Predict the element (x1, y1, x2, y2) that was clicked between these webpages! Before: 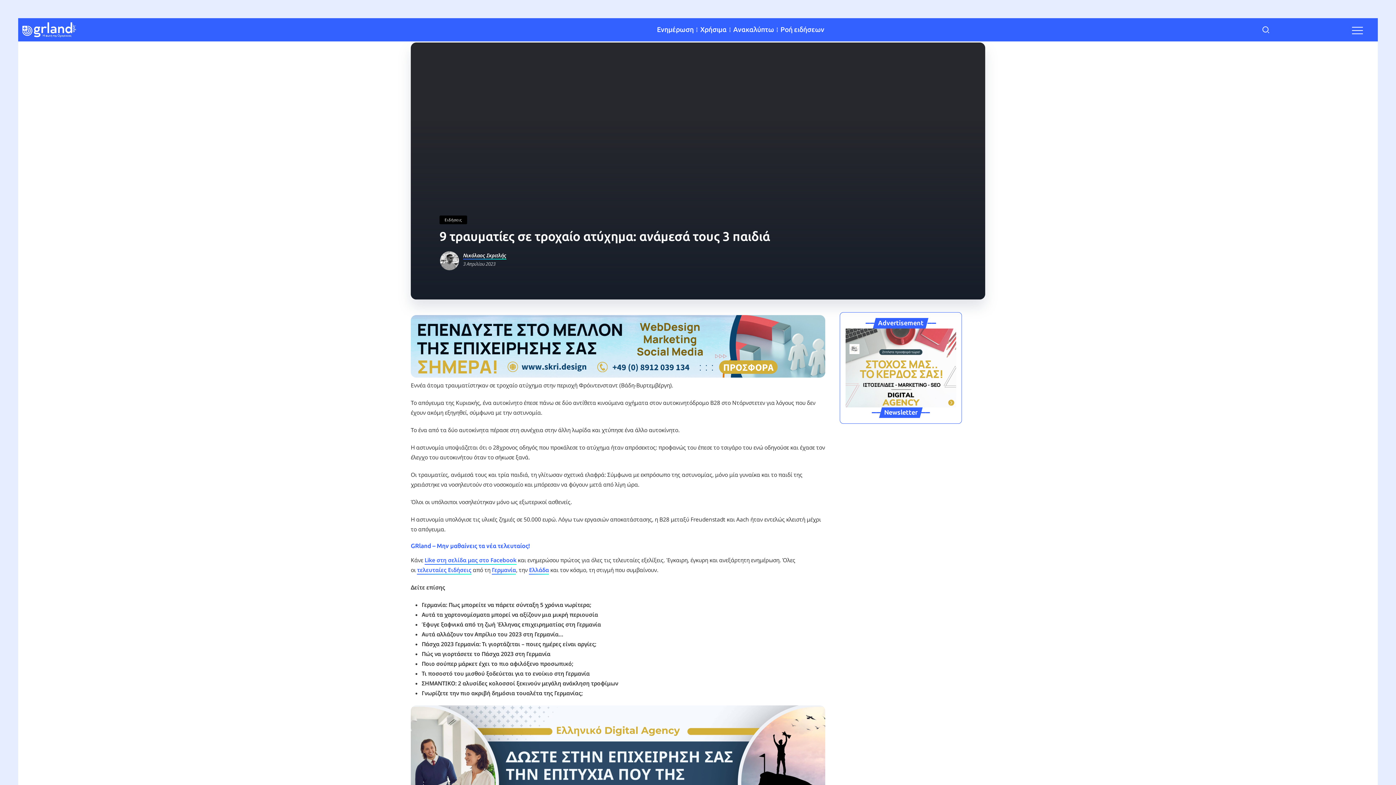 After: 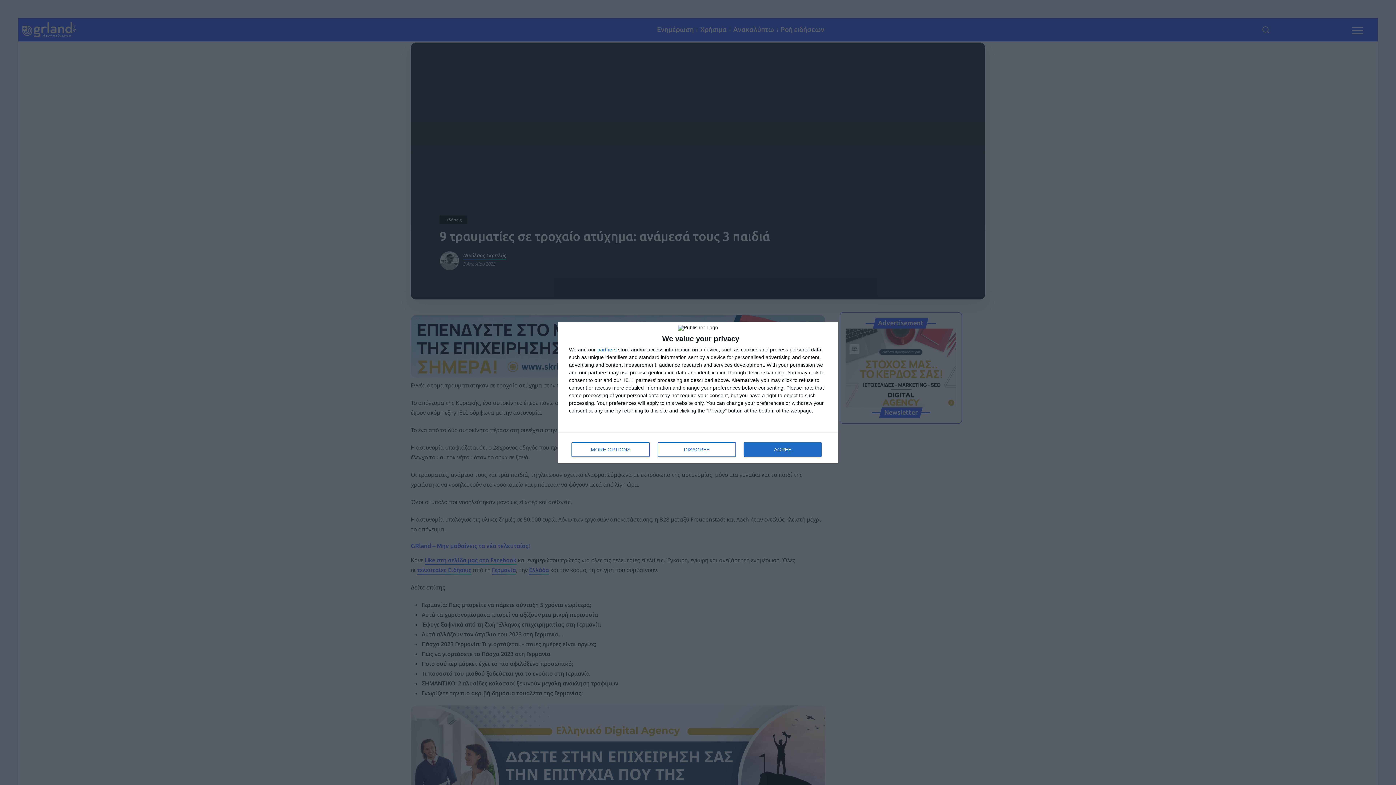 Action: bbox: (421, 621, 601, 628) label: Έφυγε ξαφνικά από τη ζωή Έλληνας επιχειρηματίας στη Γερμανία